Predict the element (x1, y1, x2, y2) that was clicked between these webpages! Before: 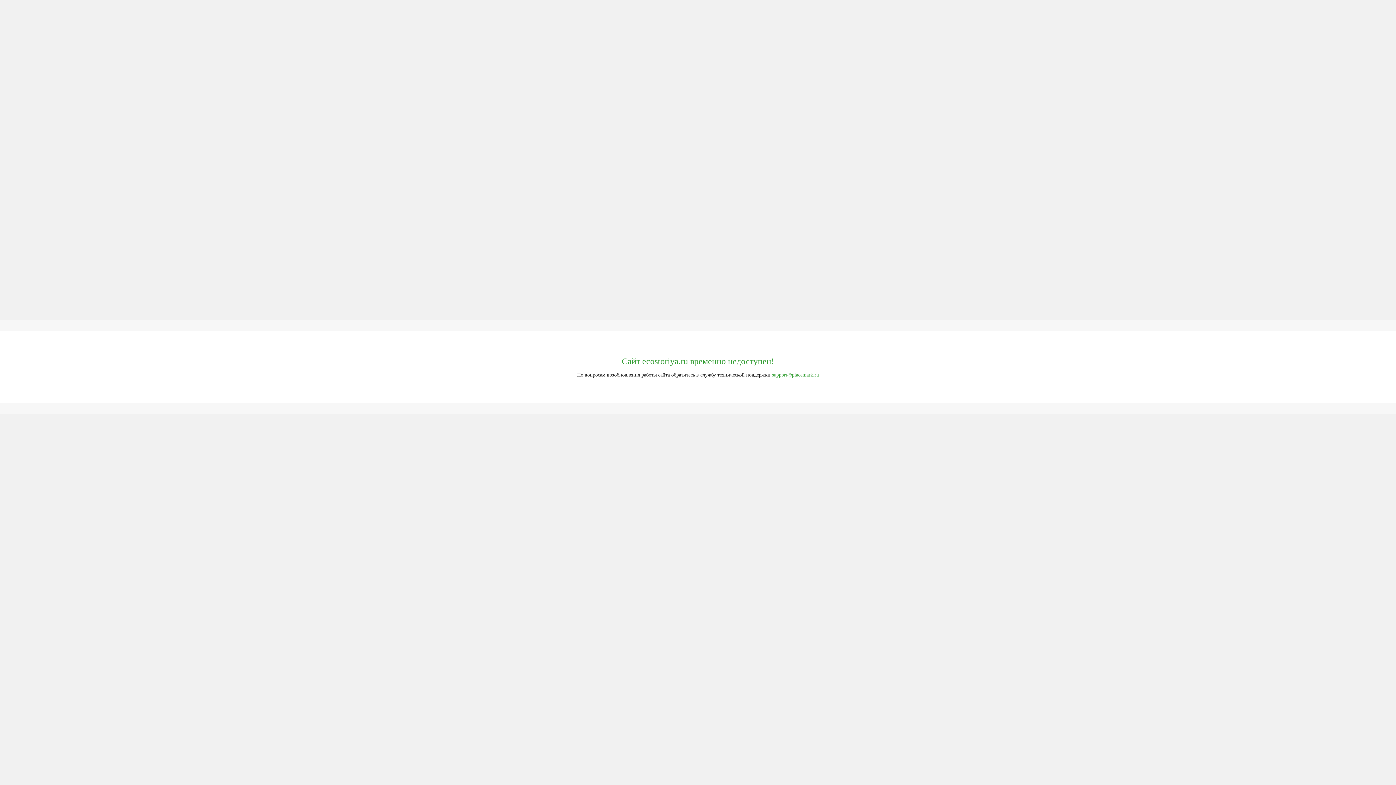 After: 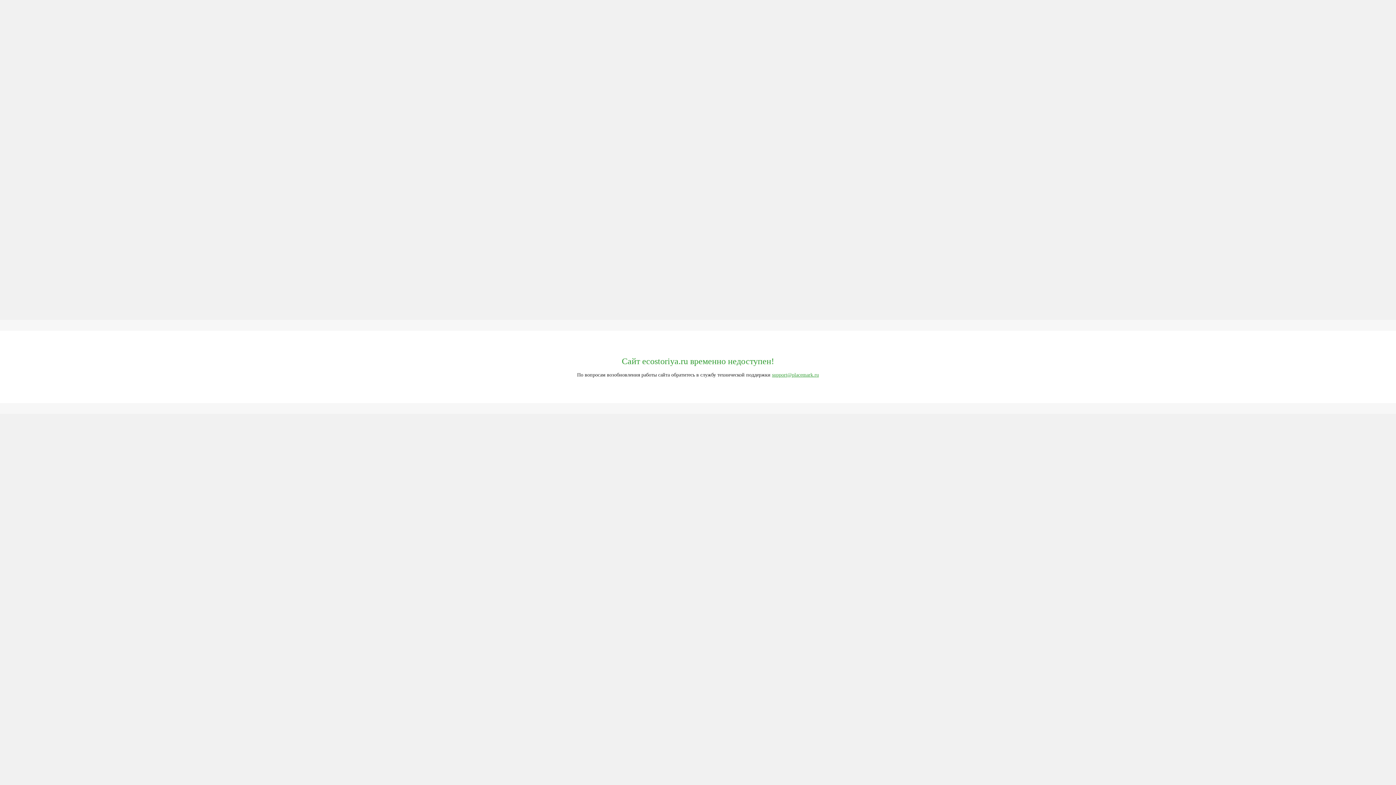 Action: label: support@placemark.ru bbox: (772, 372, 819, 377)